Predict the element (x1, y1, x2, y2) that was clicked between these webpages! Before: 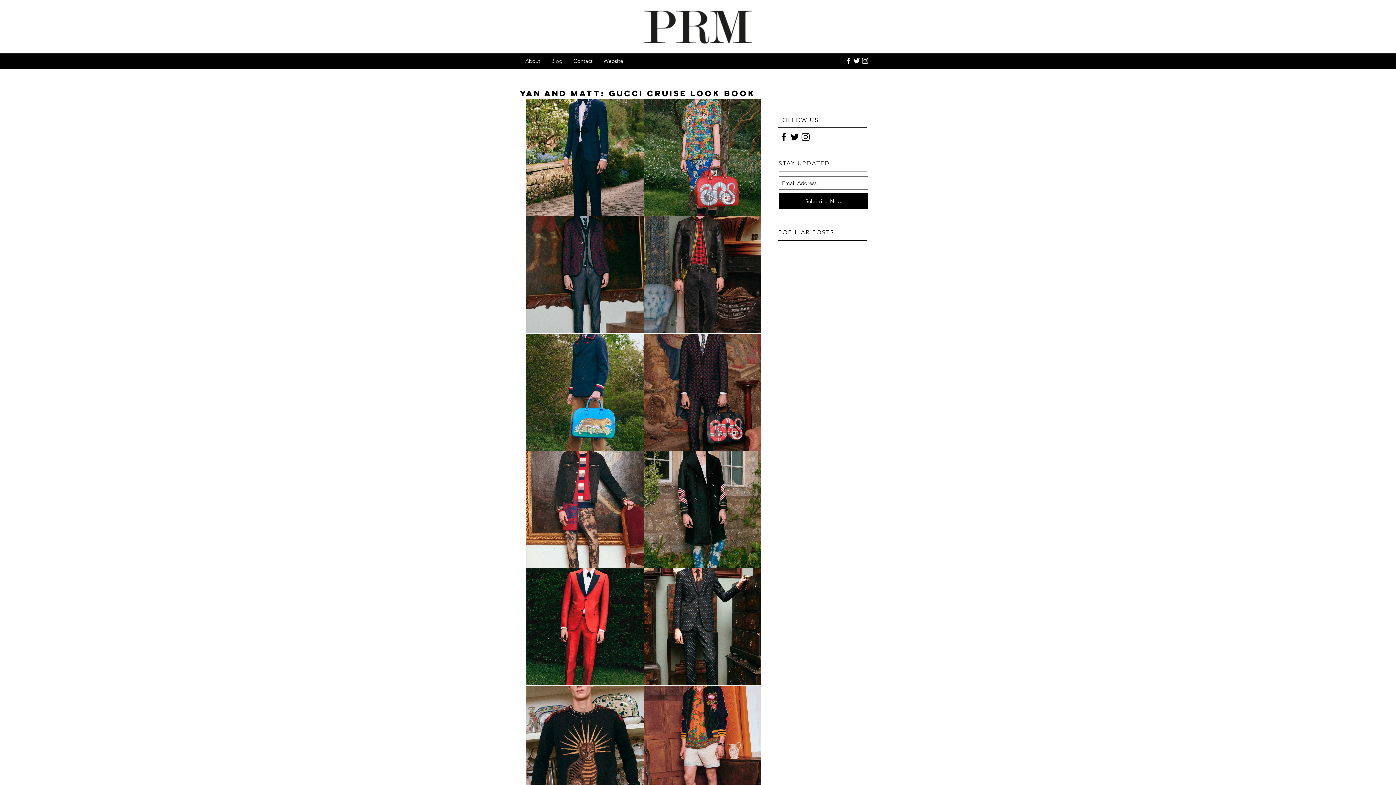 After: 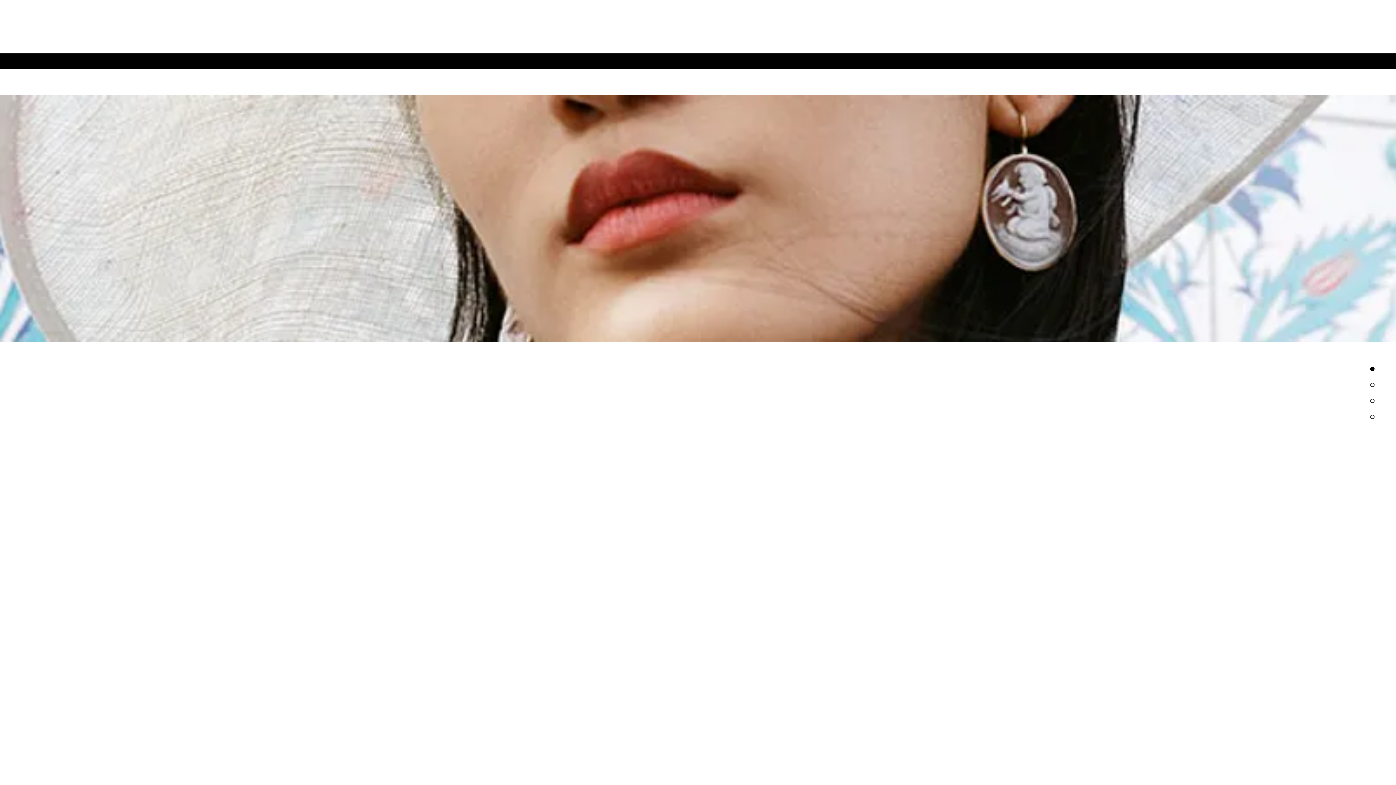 Action: label: About bbox: (520, 56, 545, 65)